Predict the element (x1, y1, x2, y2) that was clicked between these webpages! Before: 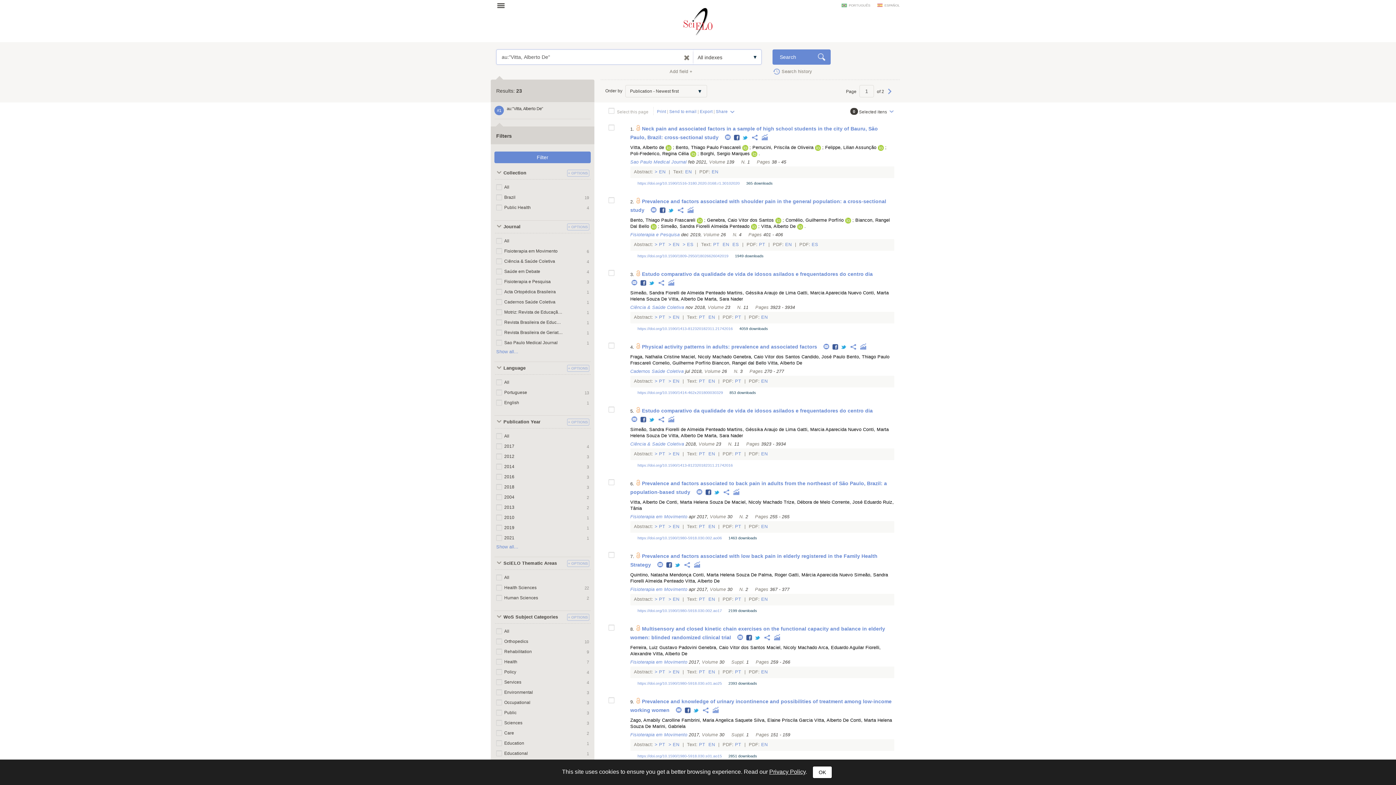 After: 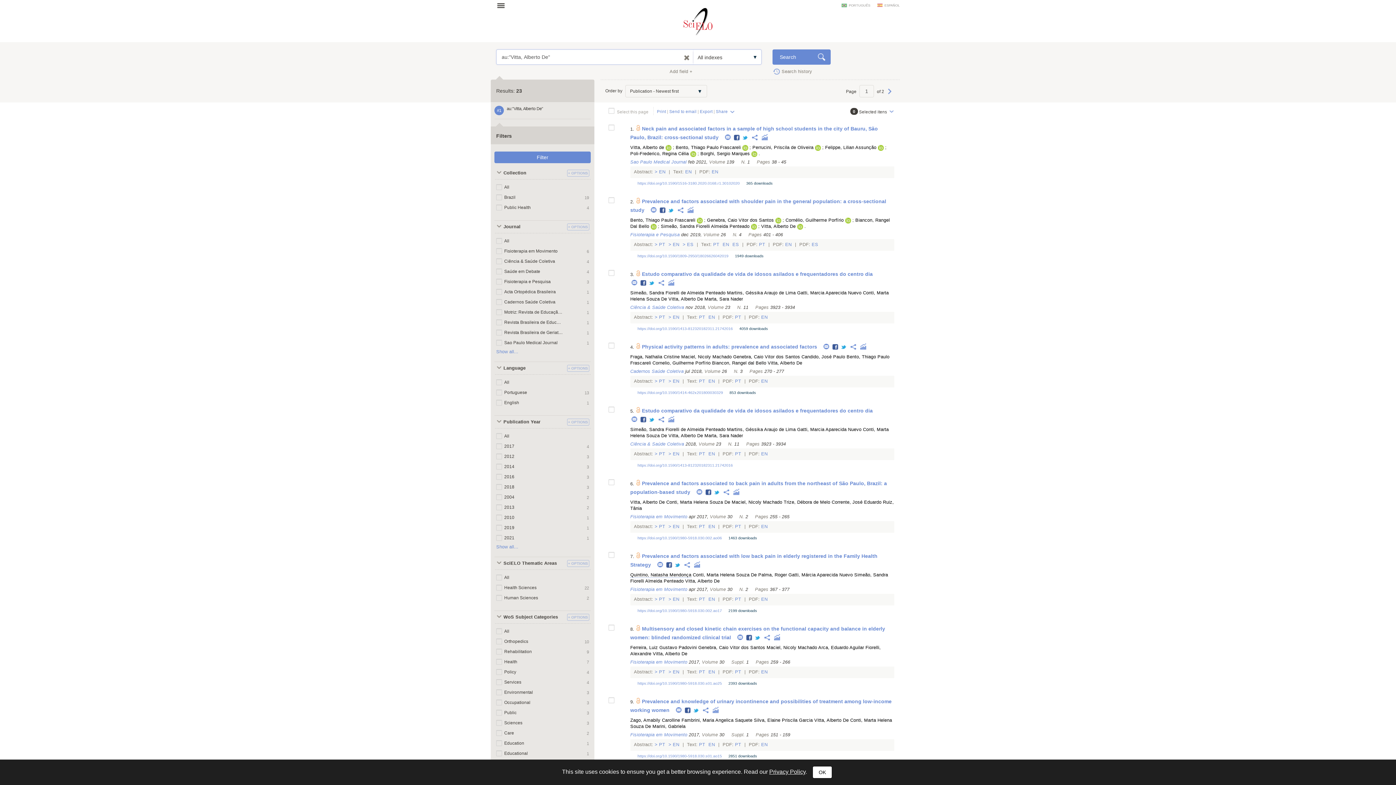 Action: bbox: (630, 572, 691, 577) label: Quintino, Natasha Mendonça